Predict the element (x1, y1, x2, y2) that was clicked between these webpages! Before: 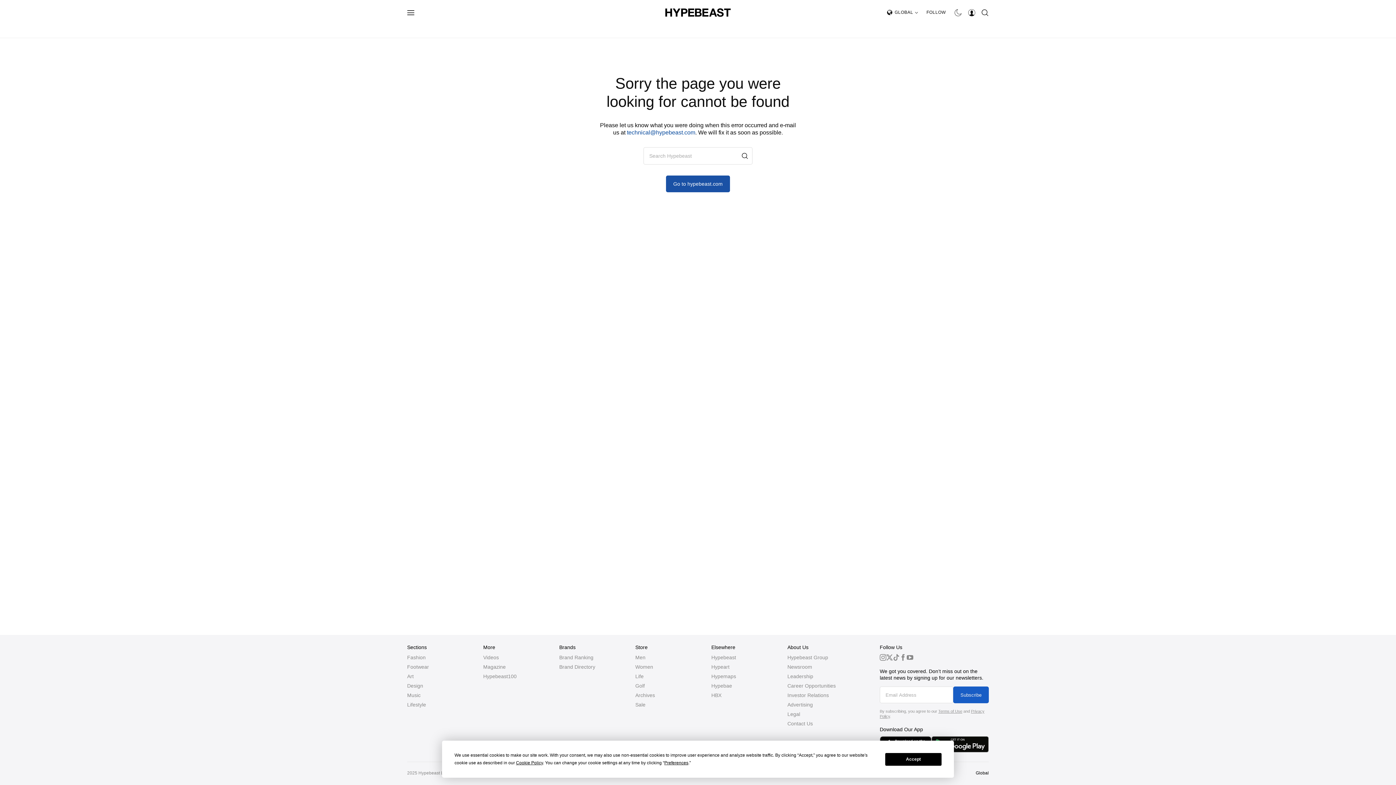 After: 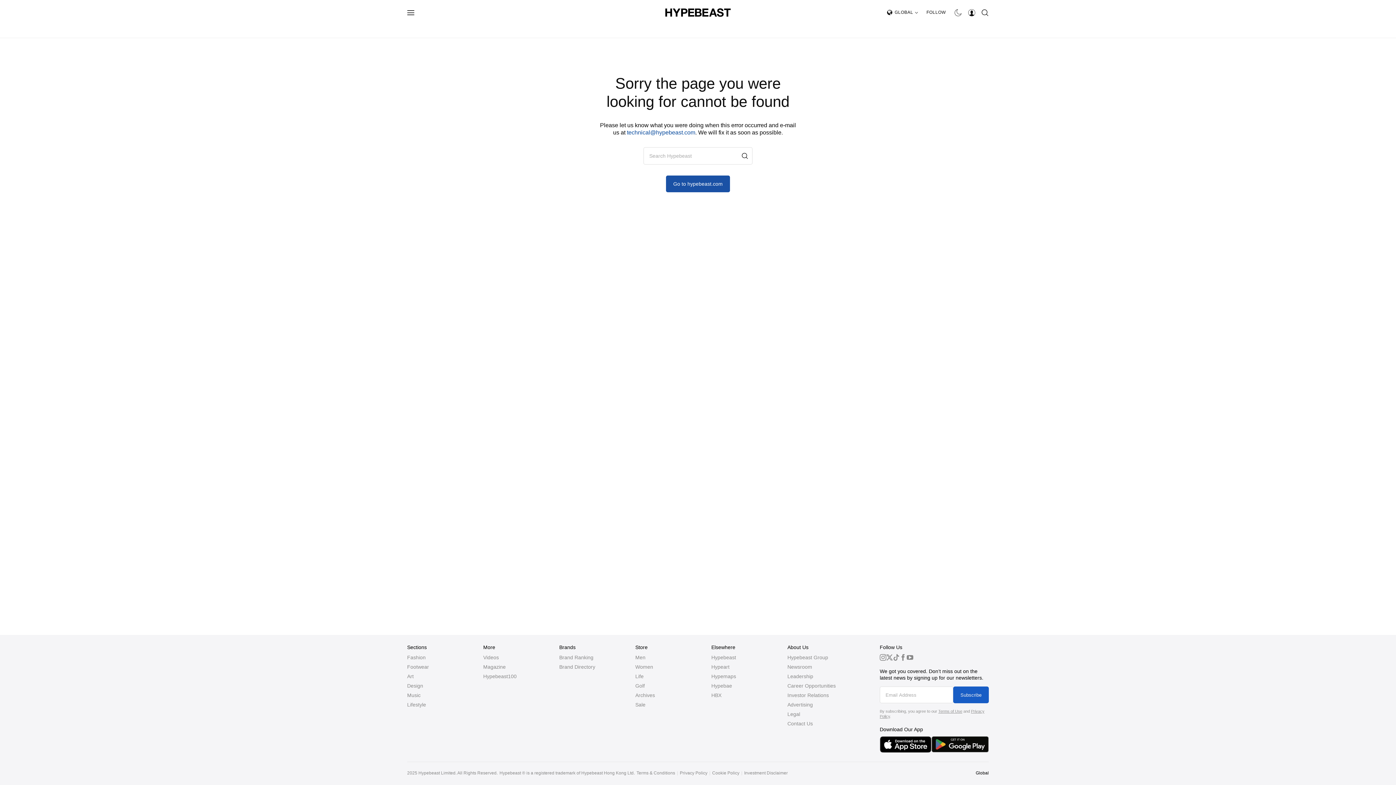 Action: label: Accept bbox: (885, 753, 941, 766)